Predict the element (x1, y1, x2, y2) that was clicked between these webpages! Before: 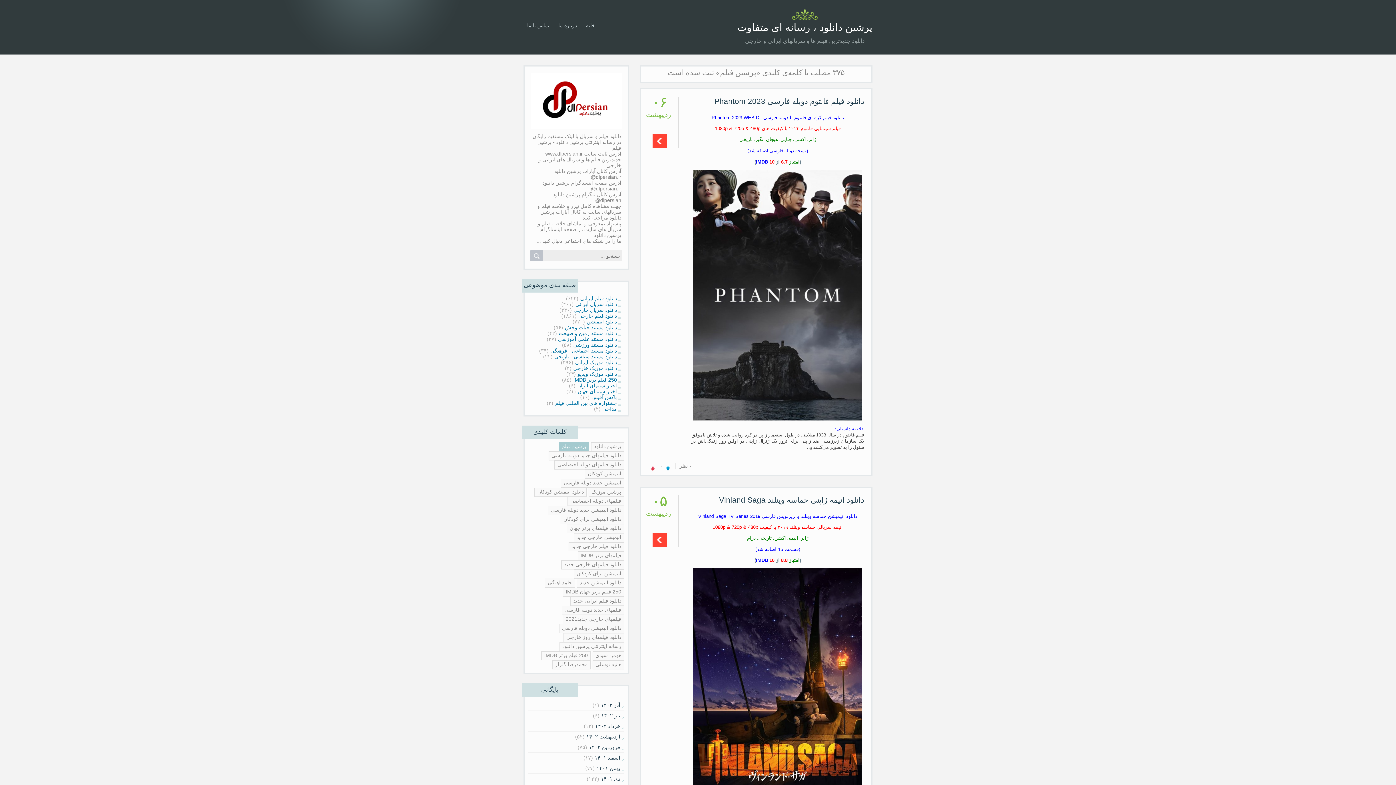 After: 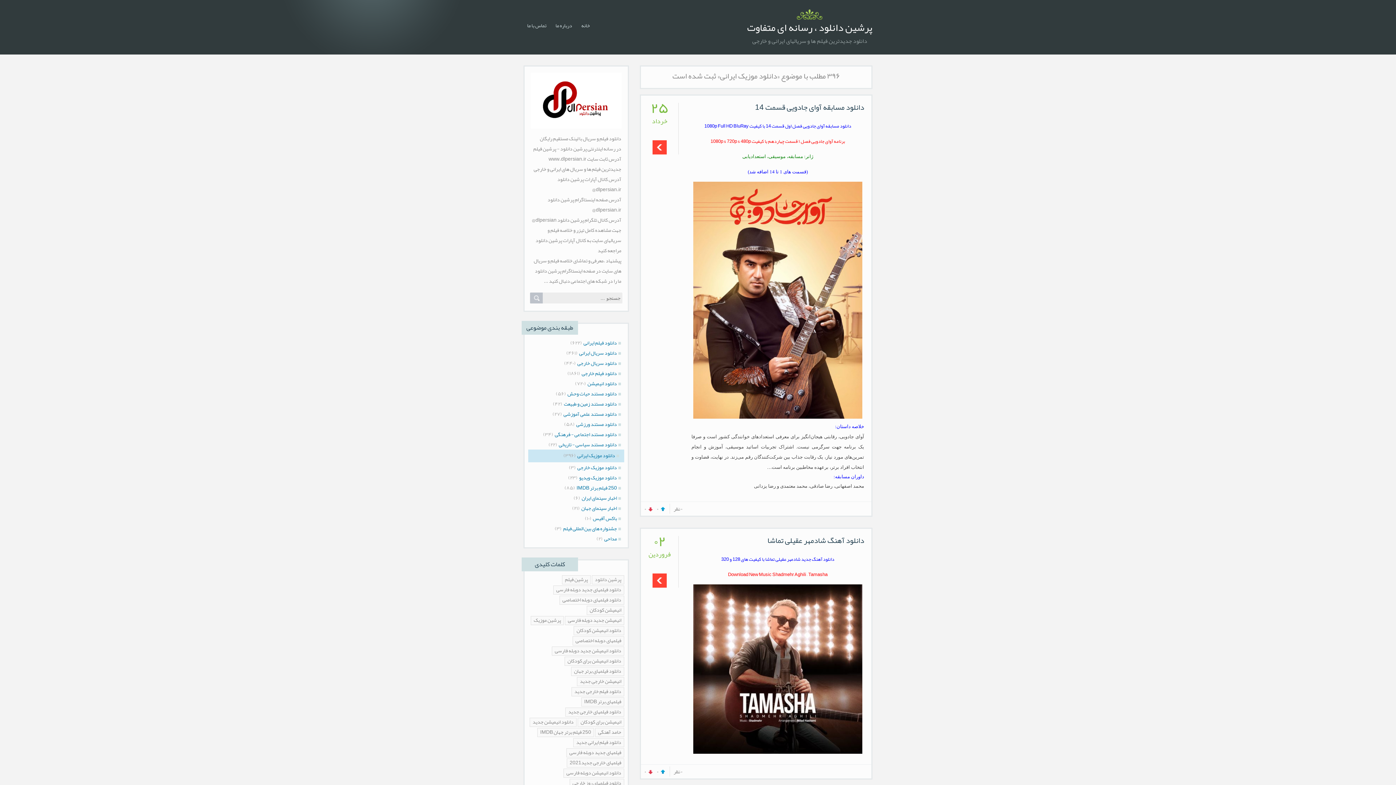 Action: label: دانلود موزیک ایرانی bbox: (575, 359, 624, 365)